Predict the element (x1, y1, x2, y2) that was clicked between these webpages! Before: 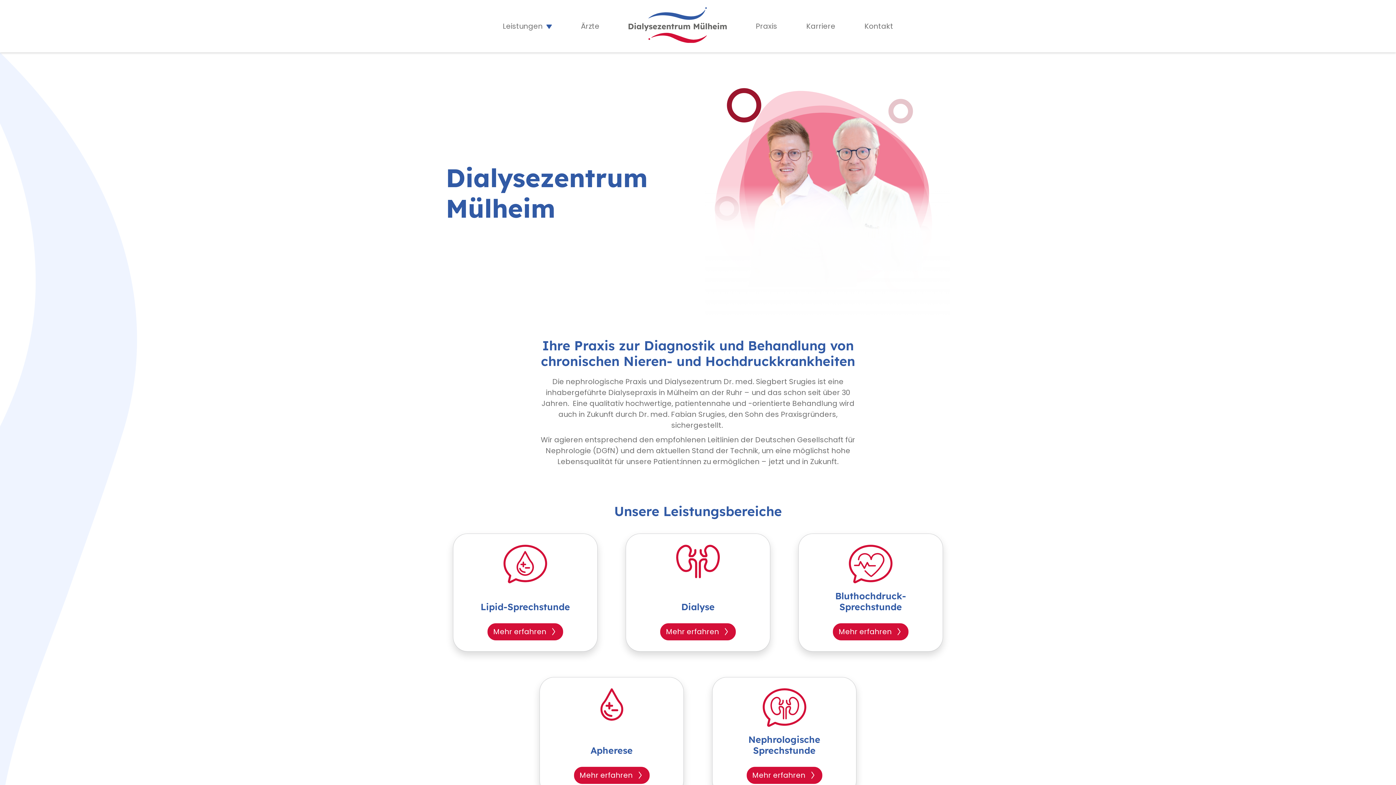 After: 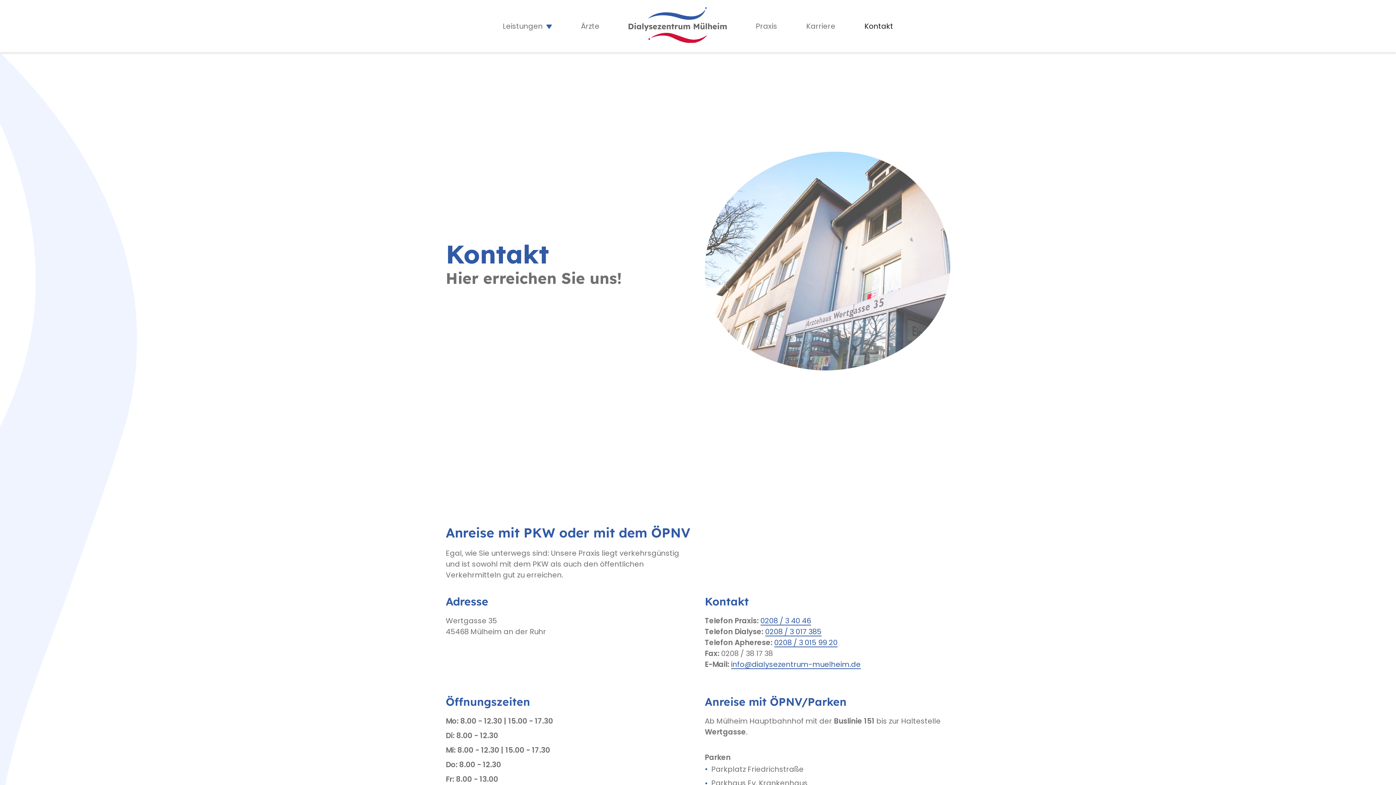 Action: bbox: (850, 18, 908, 34) label: Kontakt